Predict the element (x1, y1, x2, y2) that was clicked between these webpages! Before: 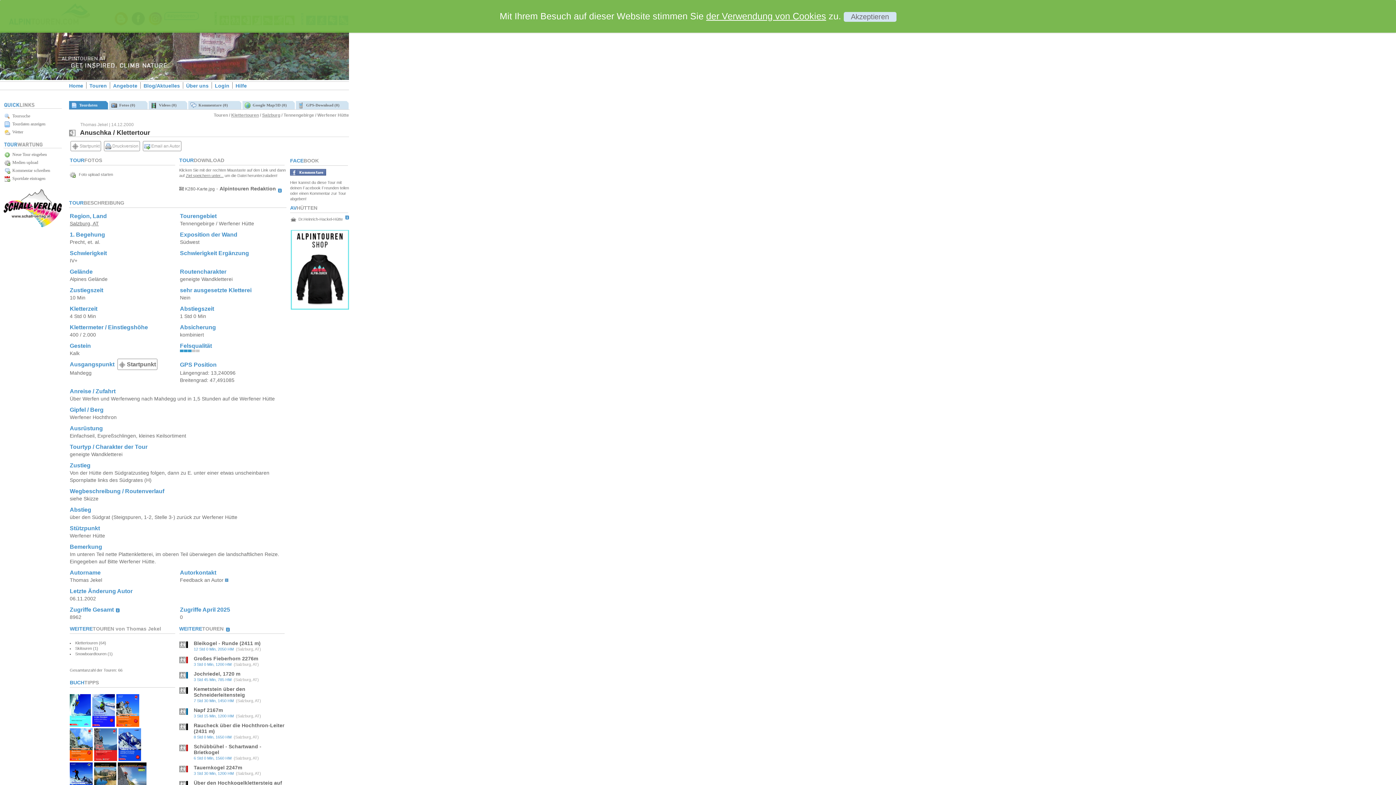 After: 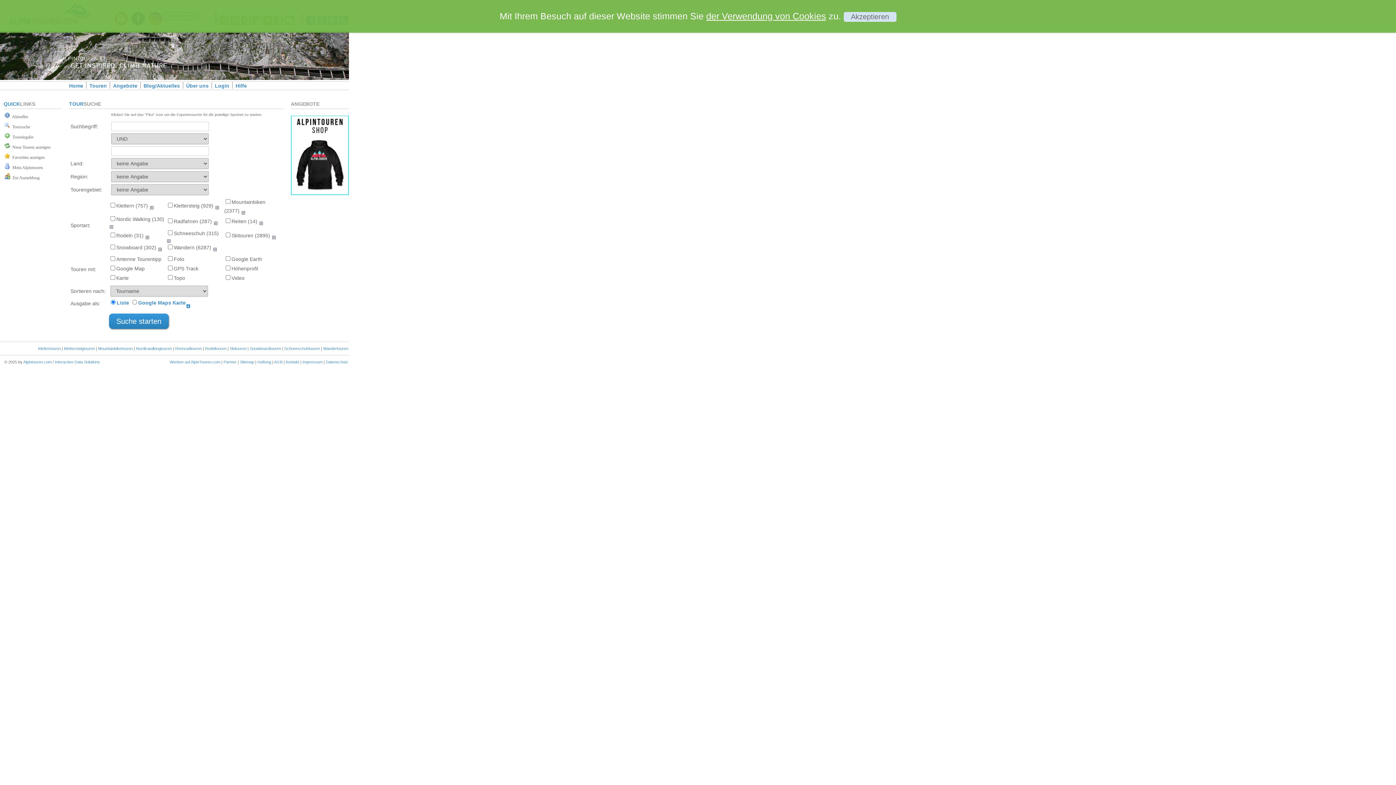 Action: label: Touren bbox: (89, 82, 106, 88)